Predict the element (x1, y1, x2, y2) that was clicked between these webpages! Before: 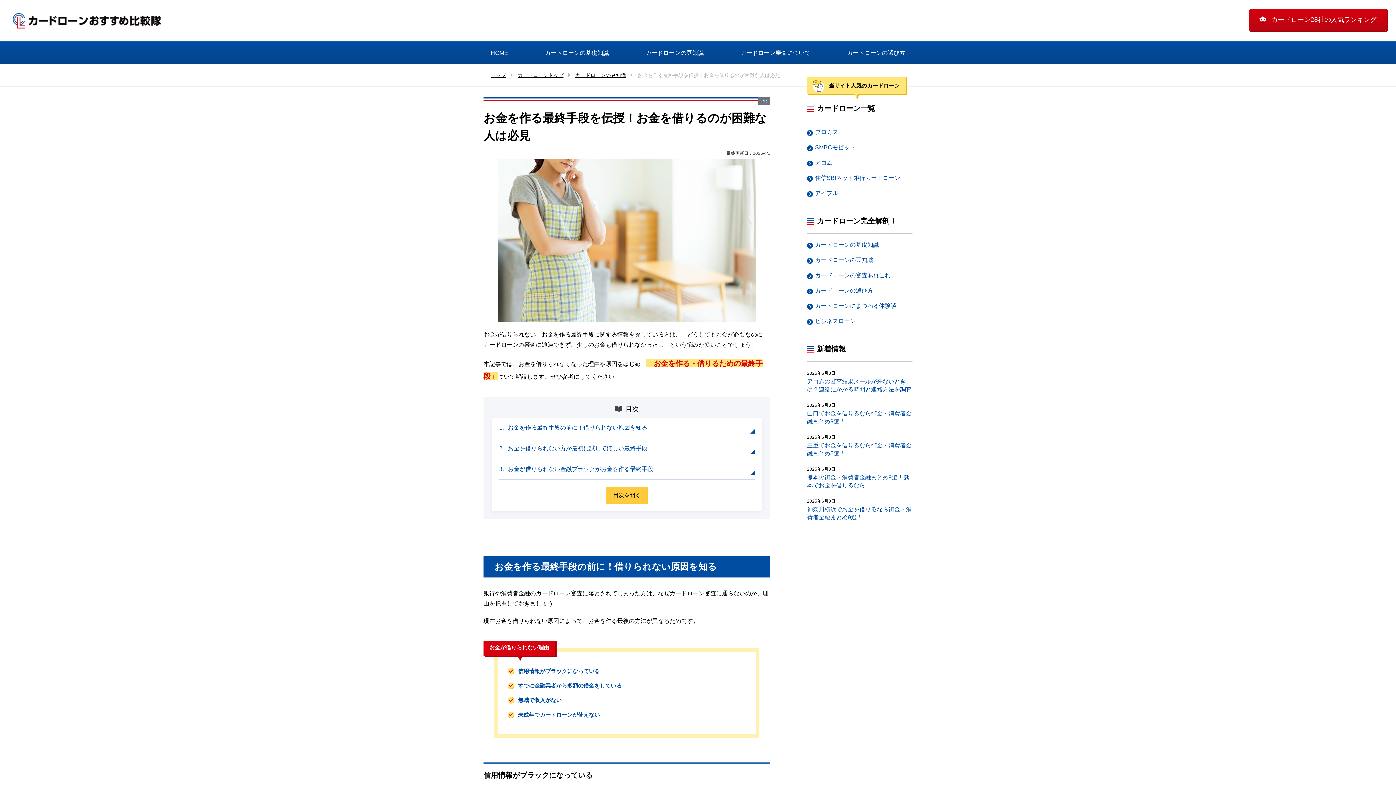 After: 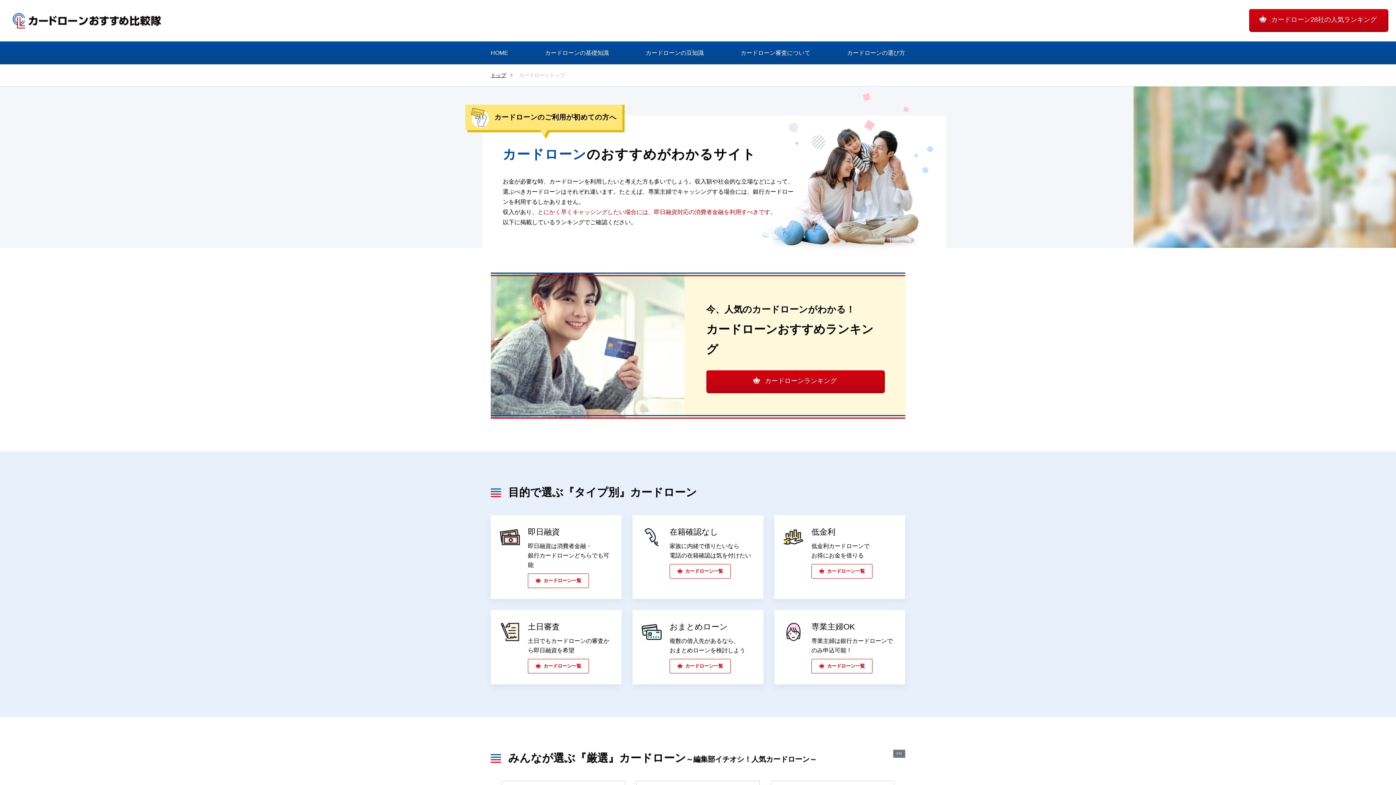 Action: bbox: (490, 41, 508, 64) label: HOME